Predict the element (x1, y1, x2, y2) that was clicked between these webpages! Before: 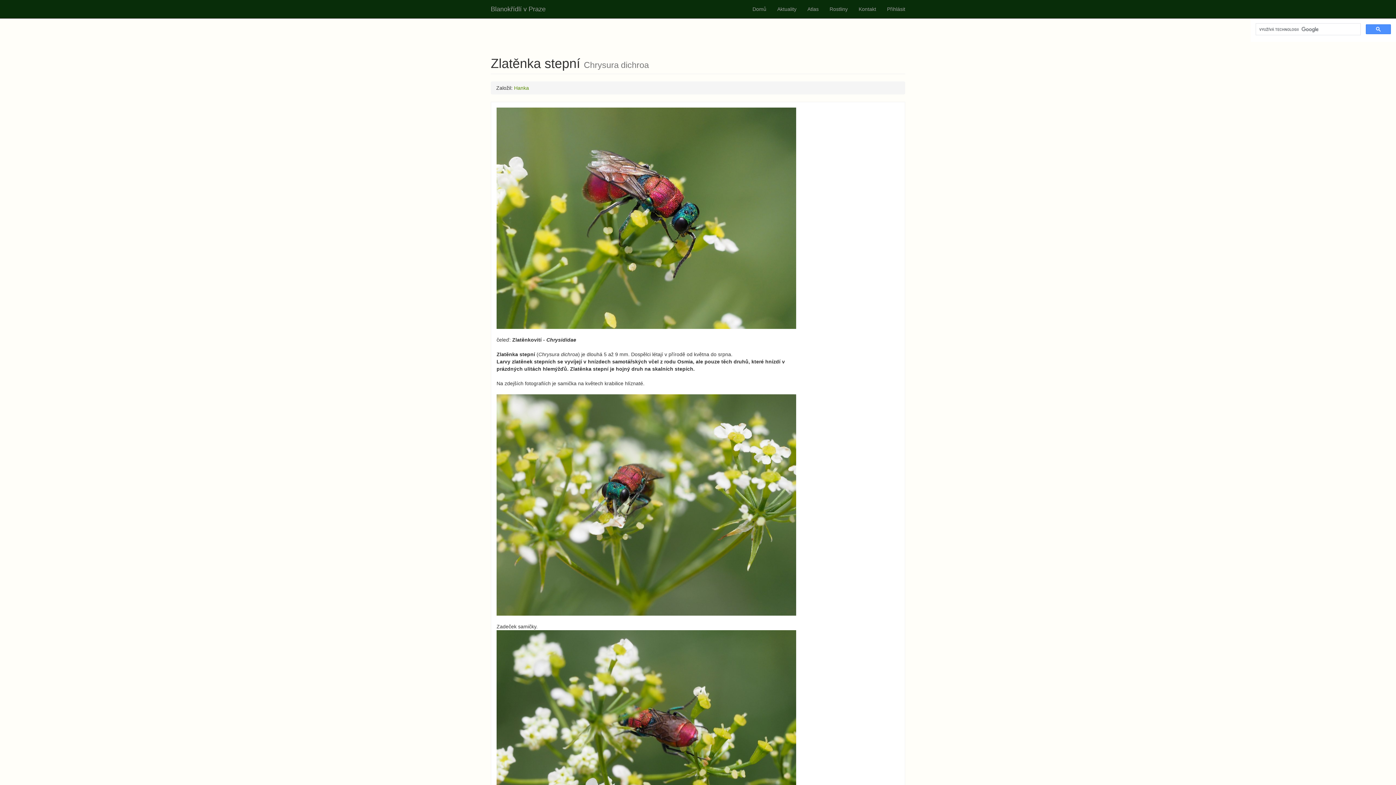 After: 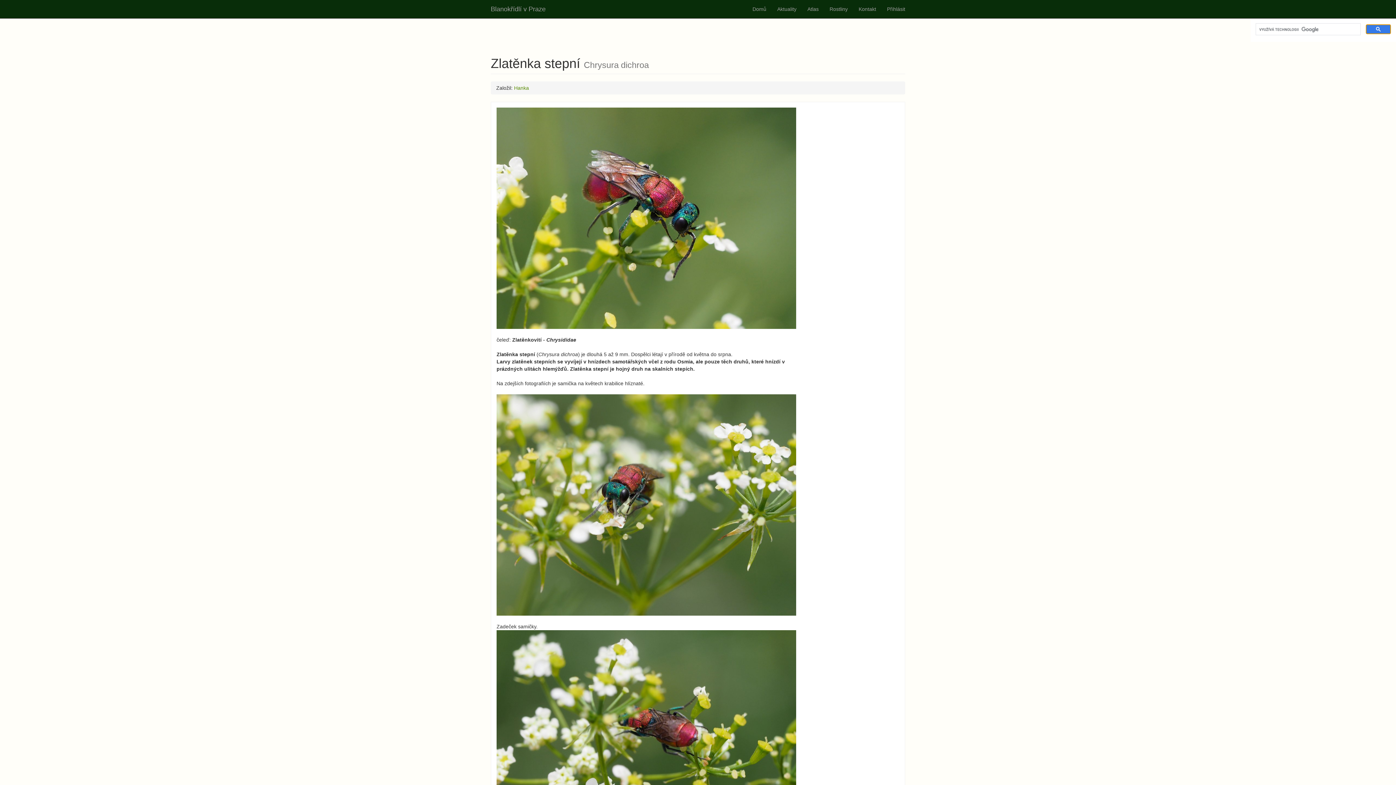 Action: bbox: (1366, 24, 1391, 34)